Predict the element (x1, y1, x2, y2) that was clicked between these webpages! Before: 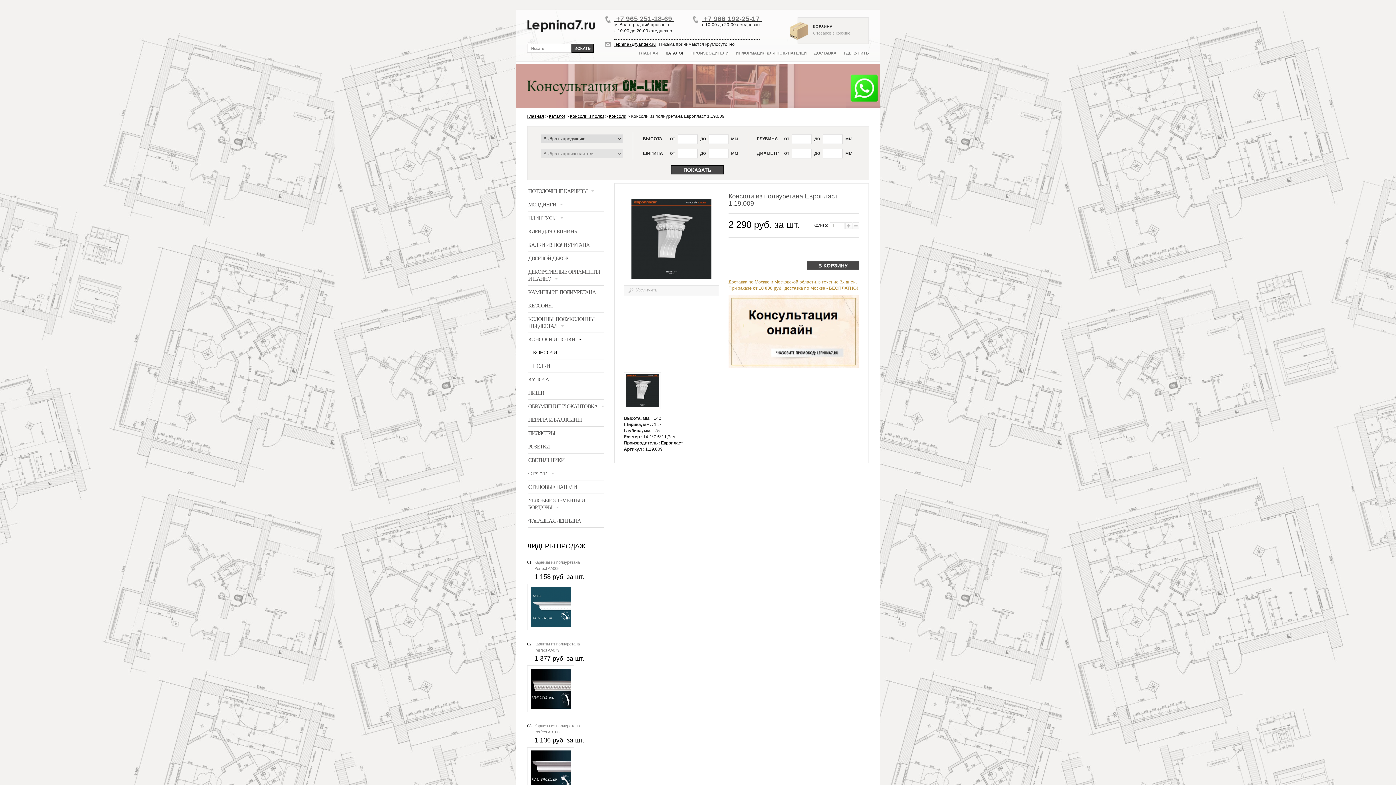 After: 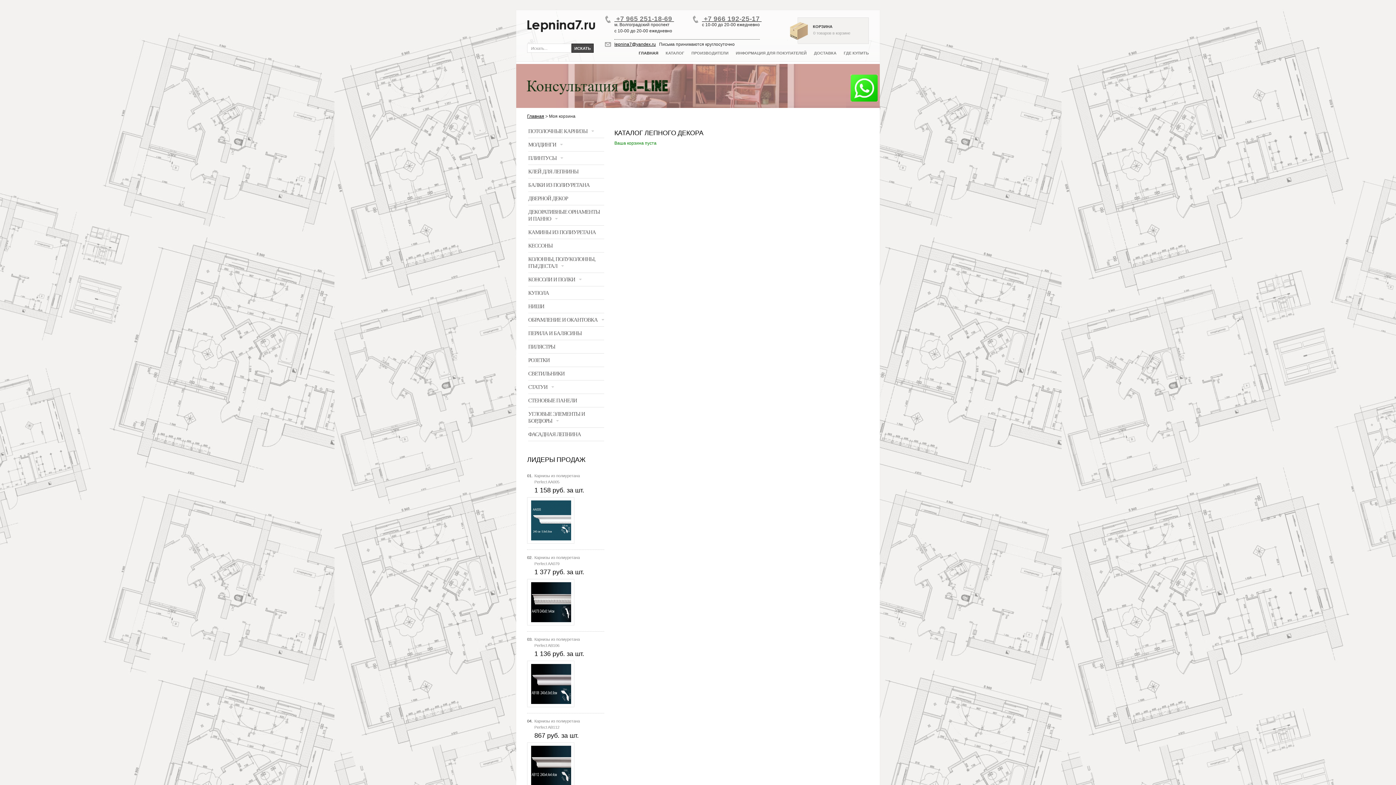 Action: label: 0 товаров bbox: (813, 30, 831, 35)